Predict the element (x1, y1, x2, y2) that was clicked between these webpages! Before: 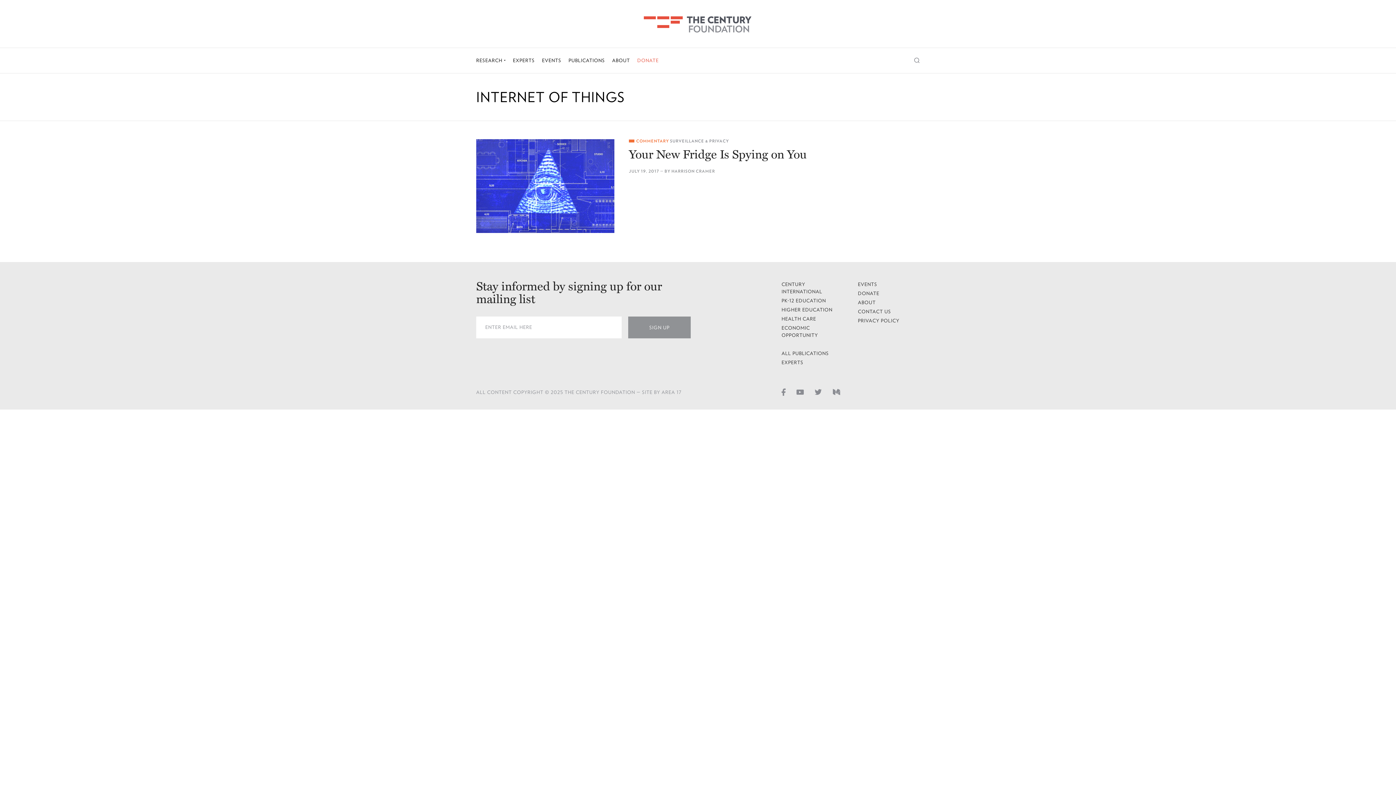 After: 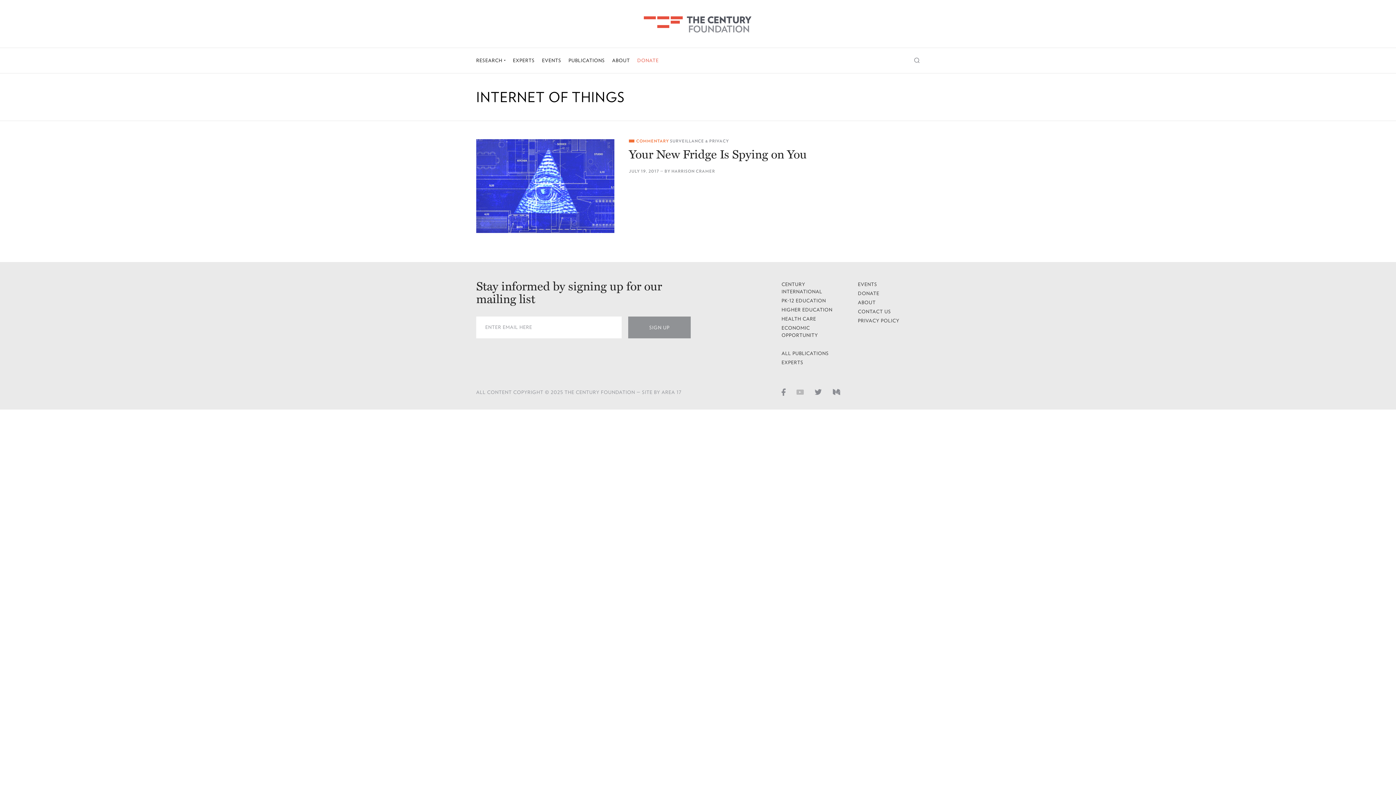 Action: label: Youtube page bbox: (796, 388, 804, 396)